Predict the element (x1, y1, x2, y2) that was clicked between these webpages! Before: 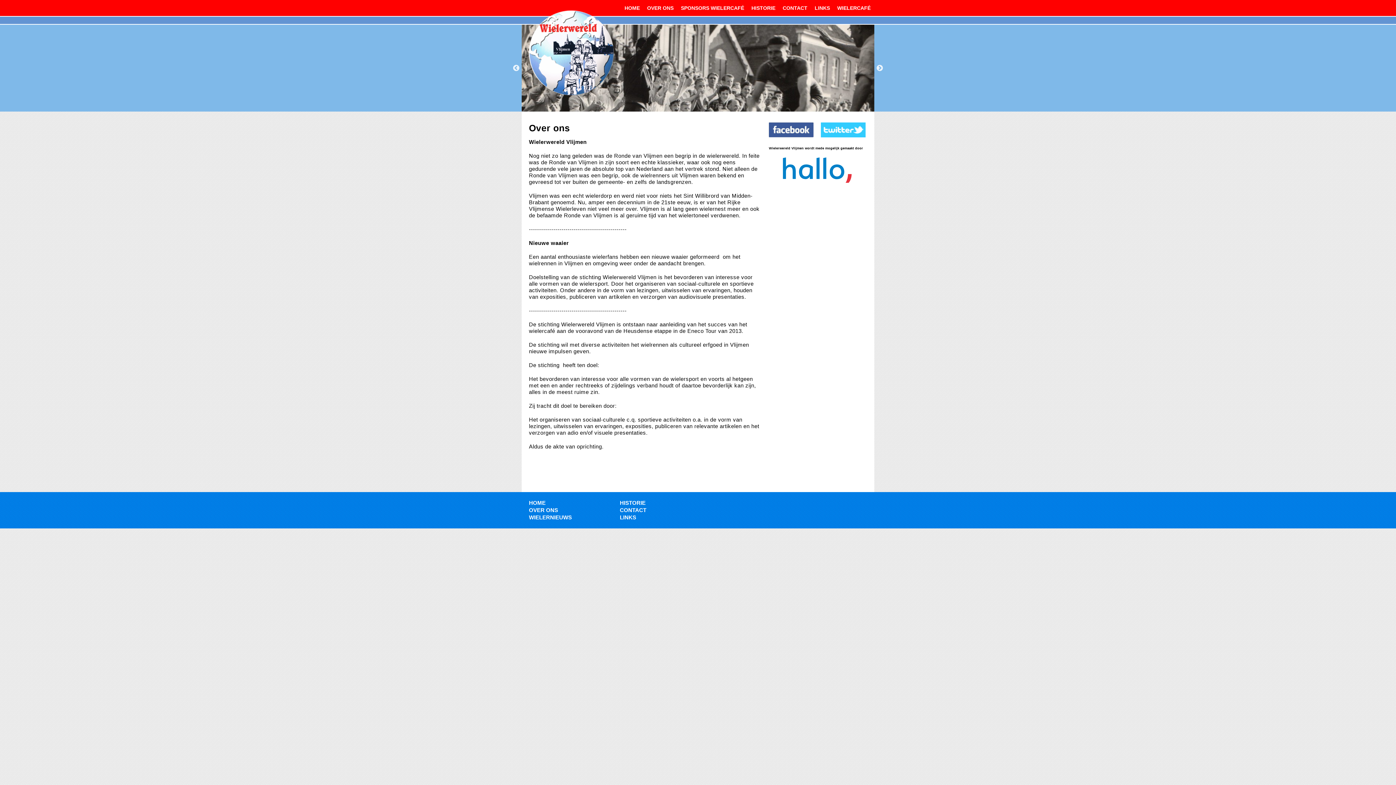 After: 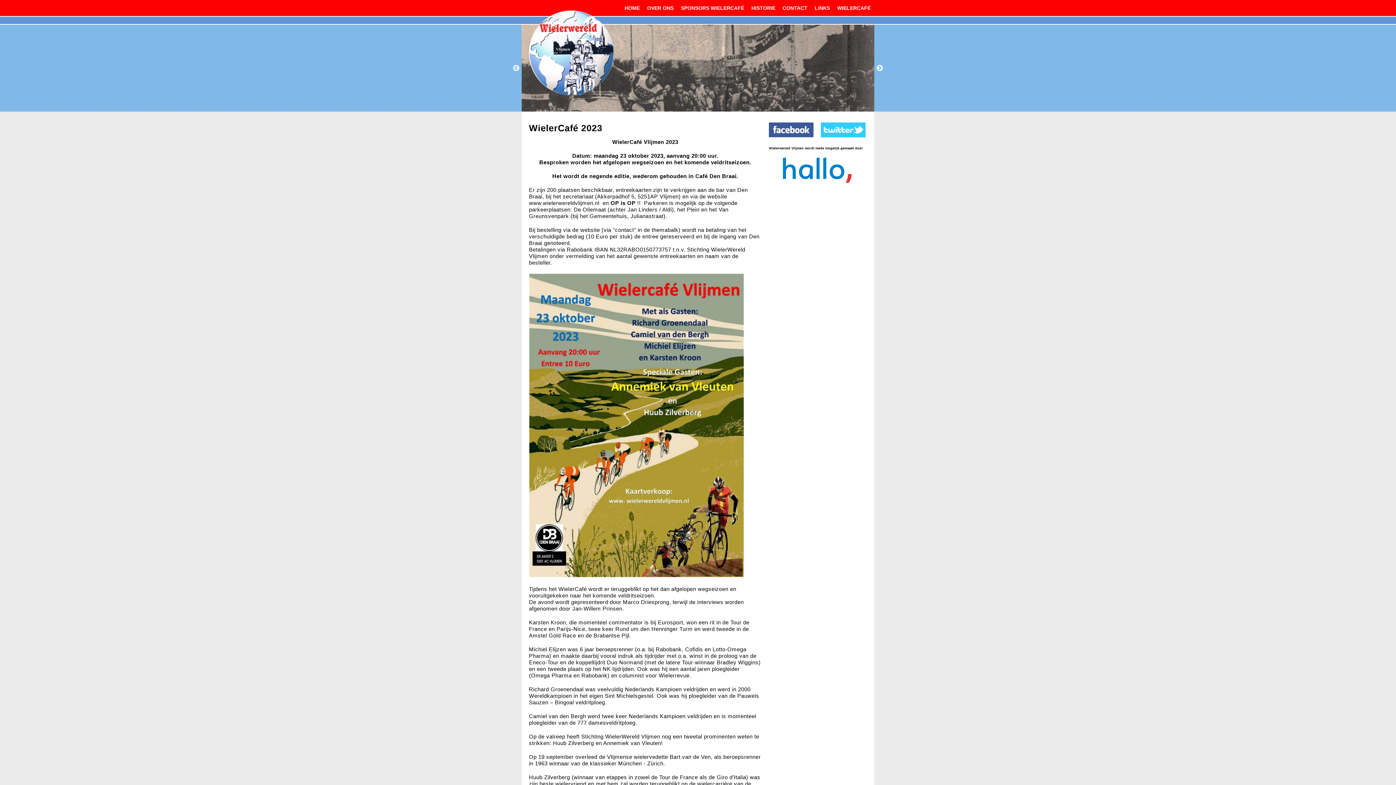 Action: bbox: (837, 5, 870, 10) label: WIELERCAFÉ